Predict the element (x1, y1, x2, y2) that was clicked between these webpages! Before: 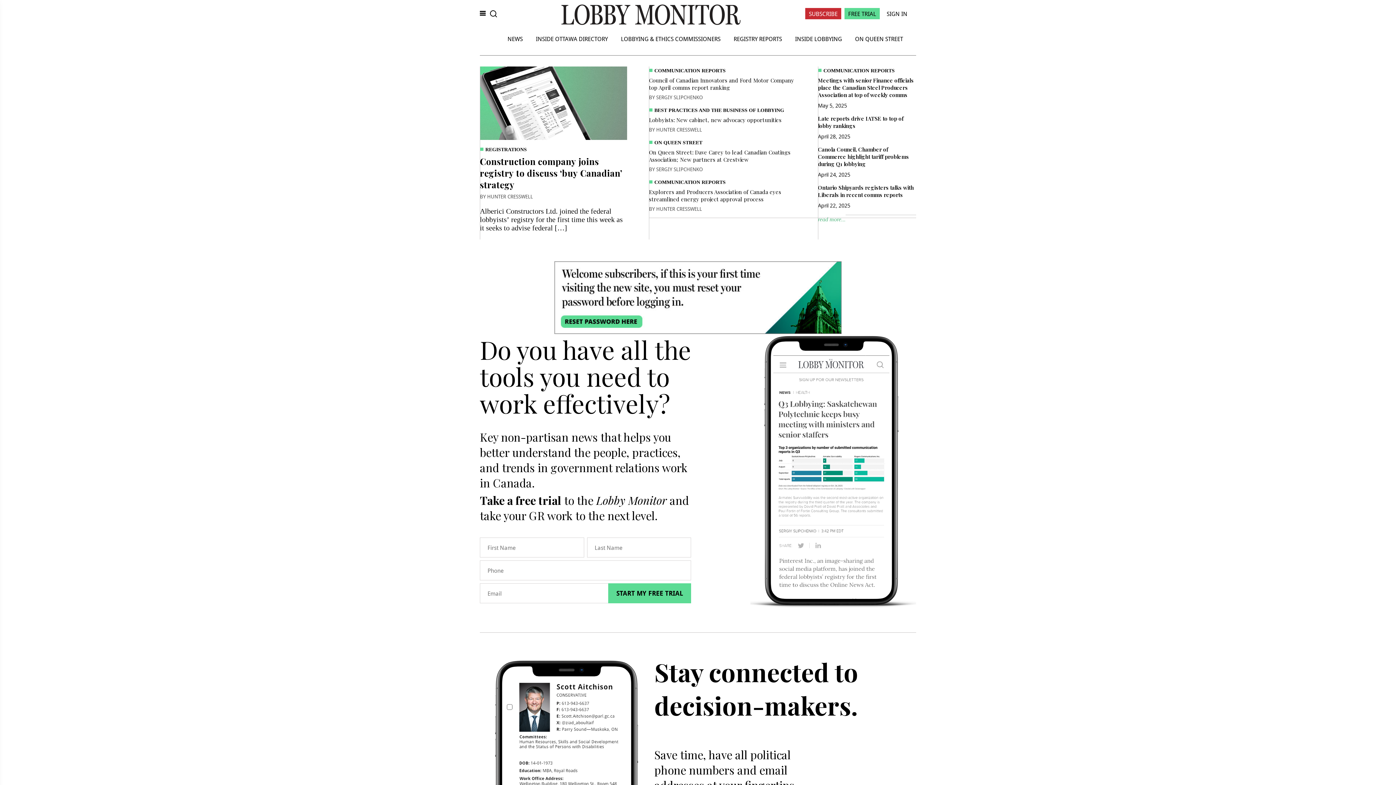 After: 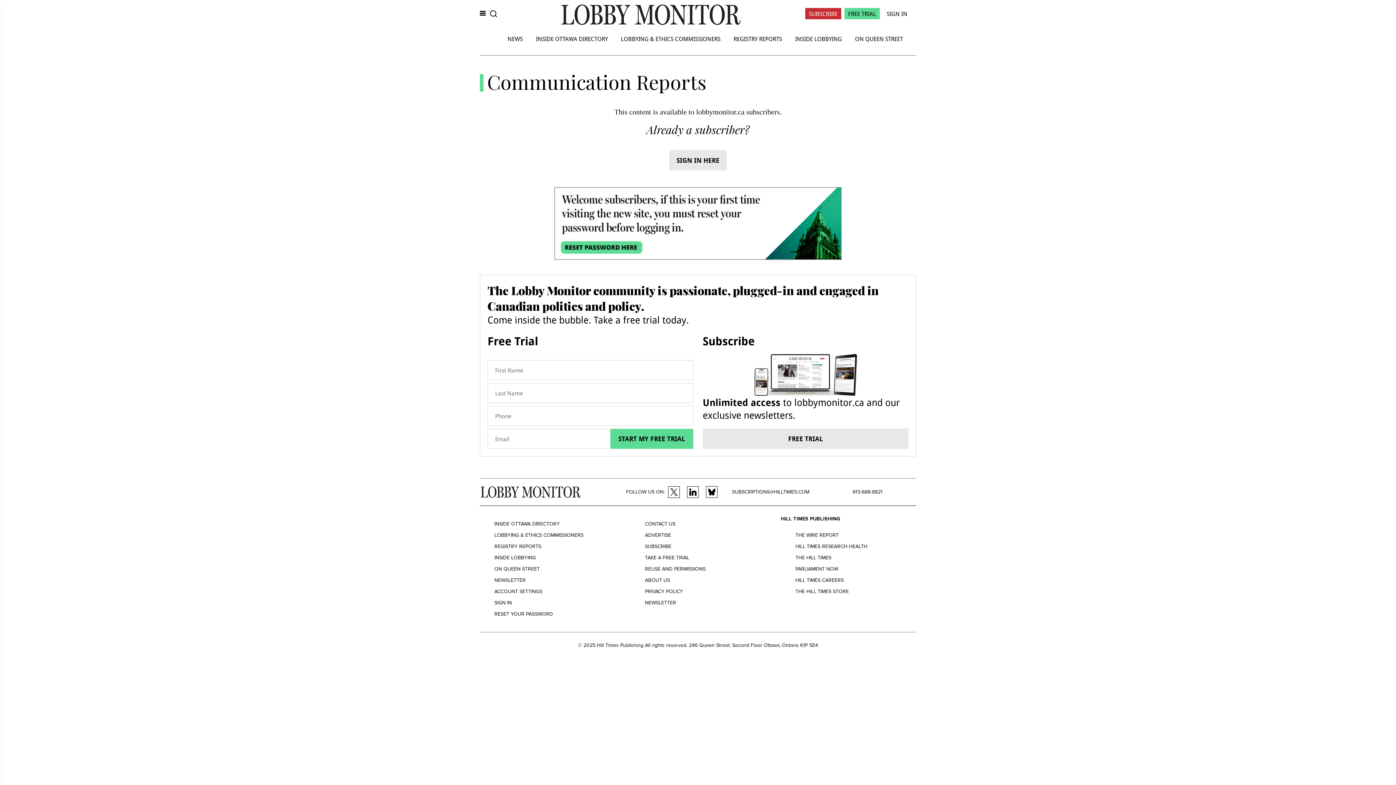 Action: label: read more... bbox: (818, 216, 845, 222)